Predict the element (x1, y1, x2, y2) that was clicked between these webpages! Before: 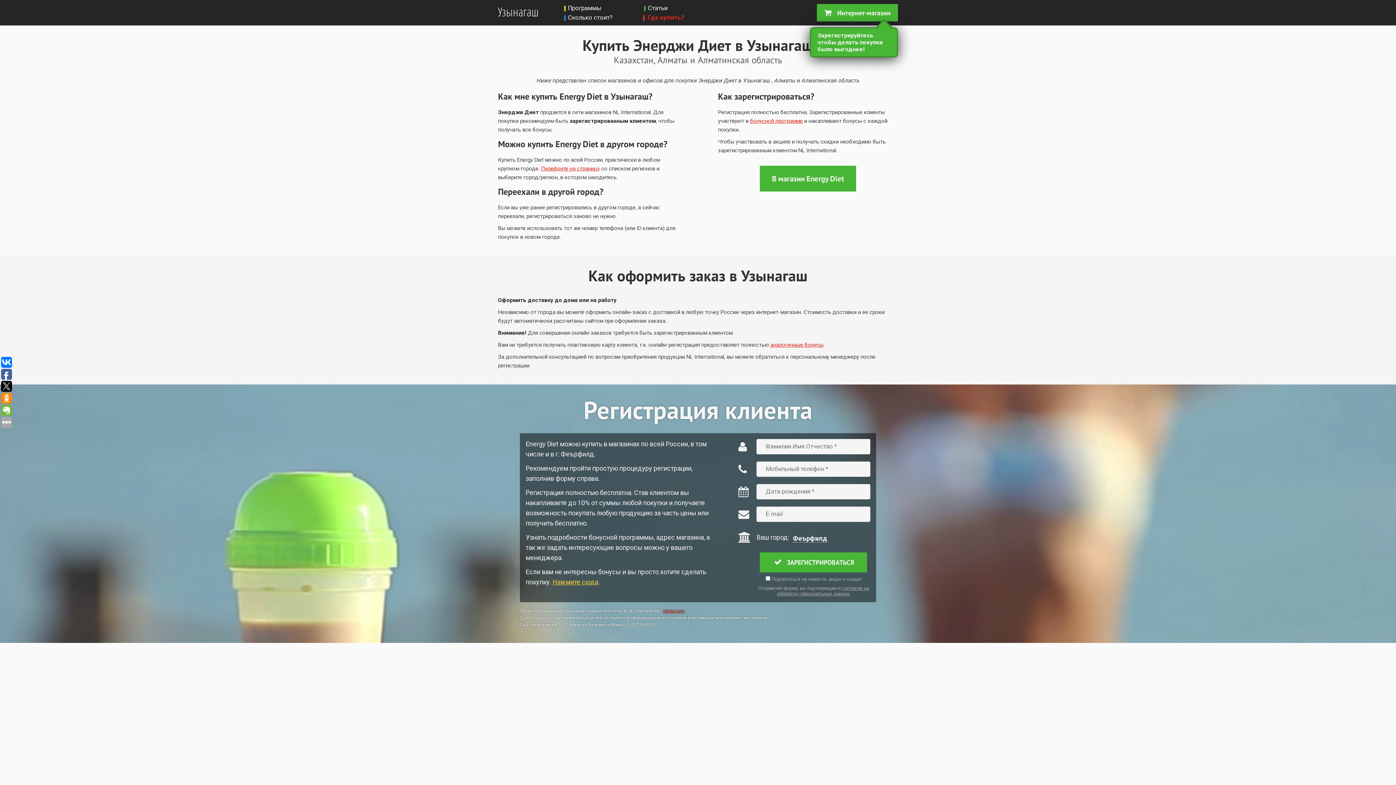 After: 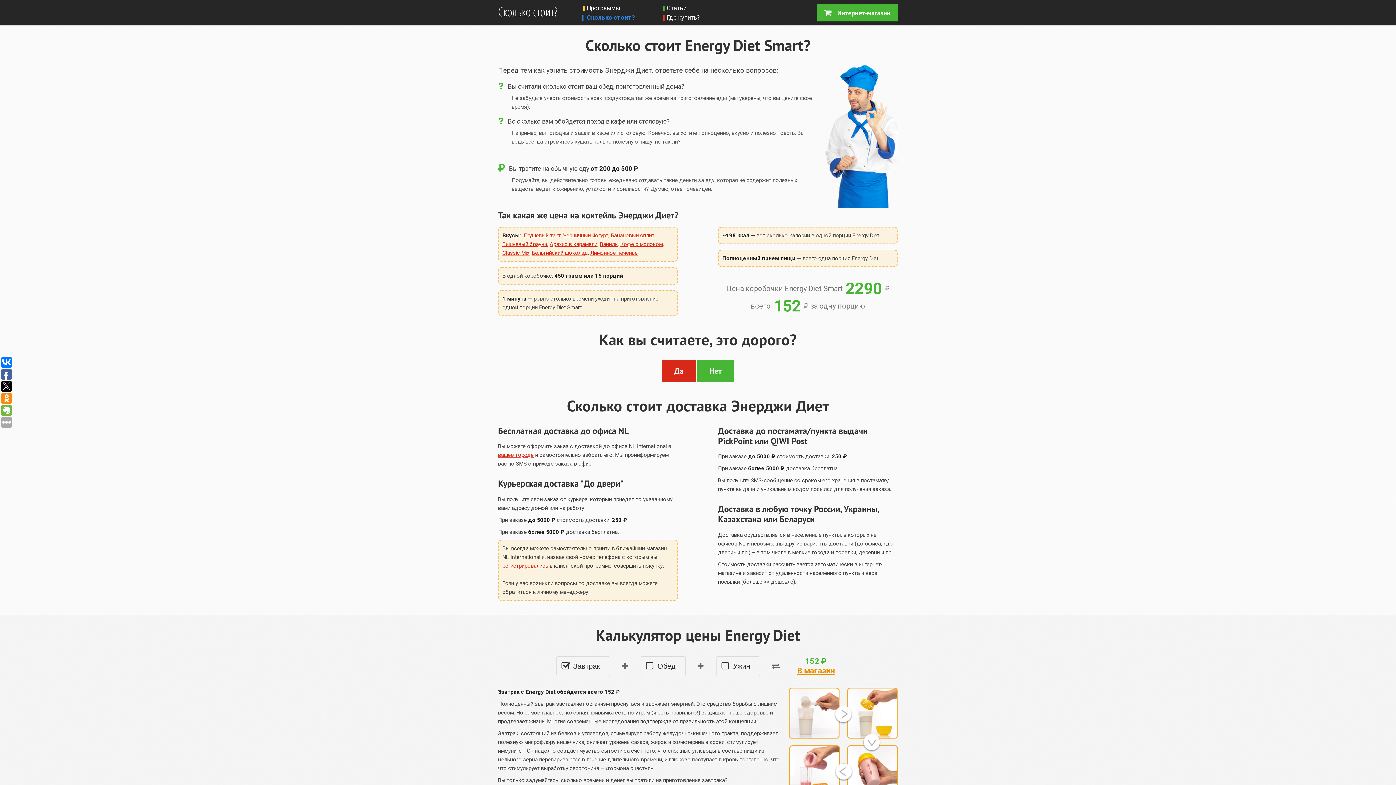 Action: label: Сколько стоит? bbox: (564, 13, 618, 21)